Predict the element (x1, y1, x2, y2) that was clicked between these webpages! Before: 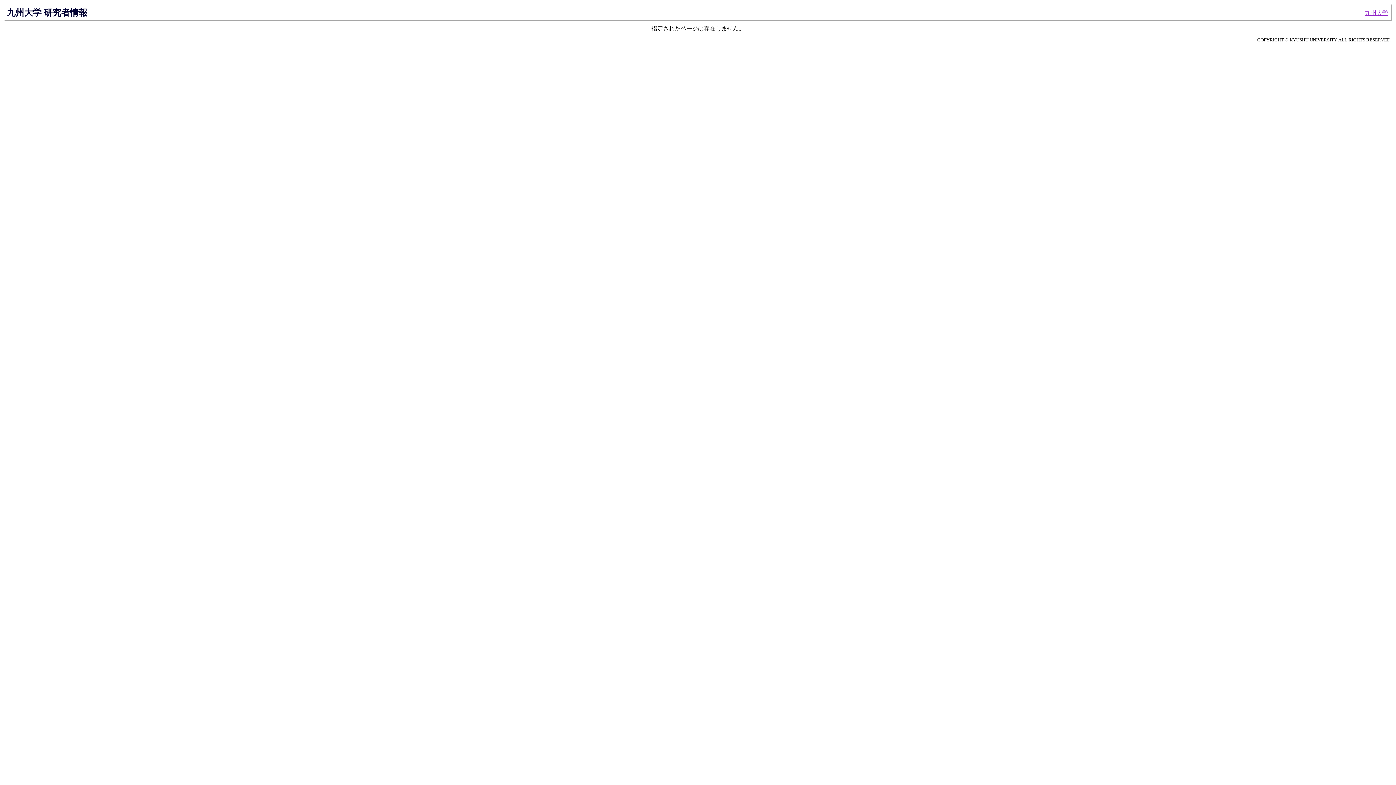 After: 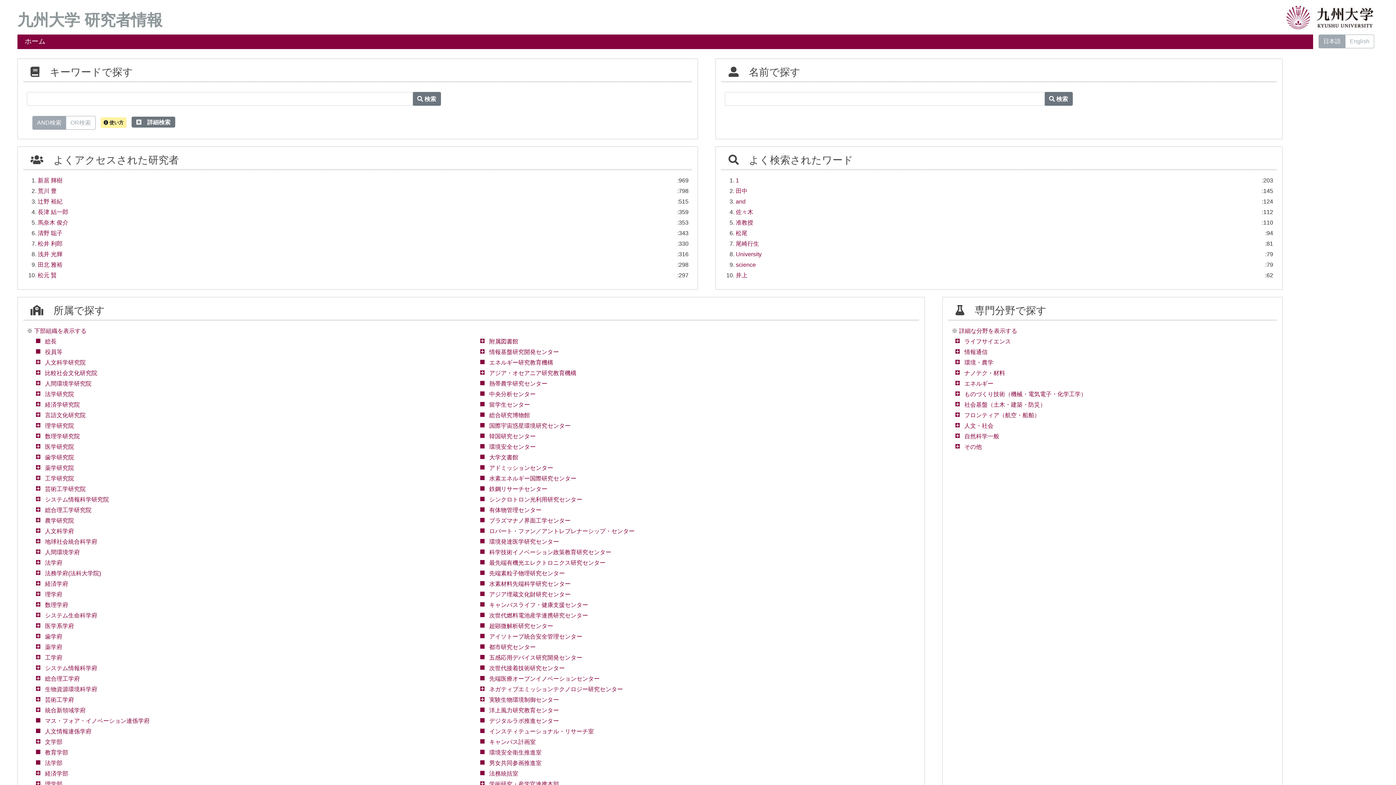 Action: label: 九州大学 研究者情報 bbox: (6, 7, 87, 17)